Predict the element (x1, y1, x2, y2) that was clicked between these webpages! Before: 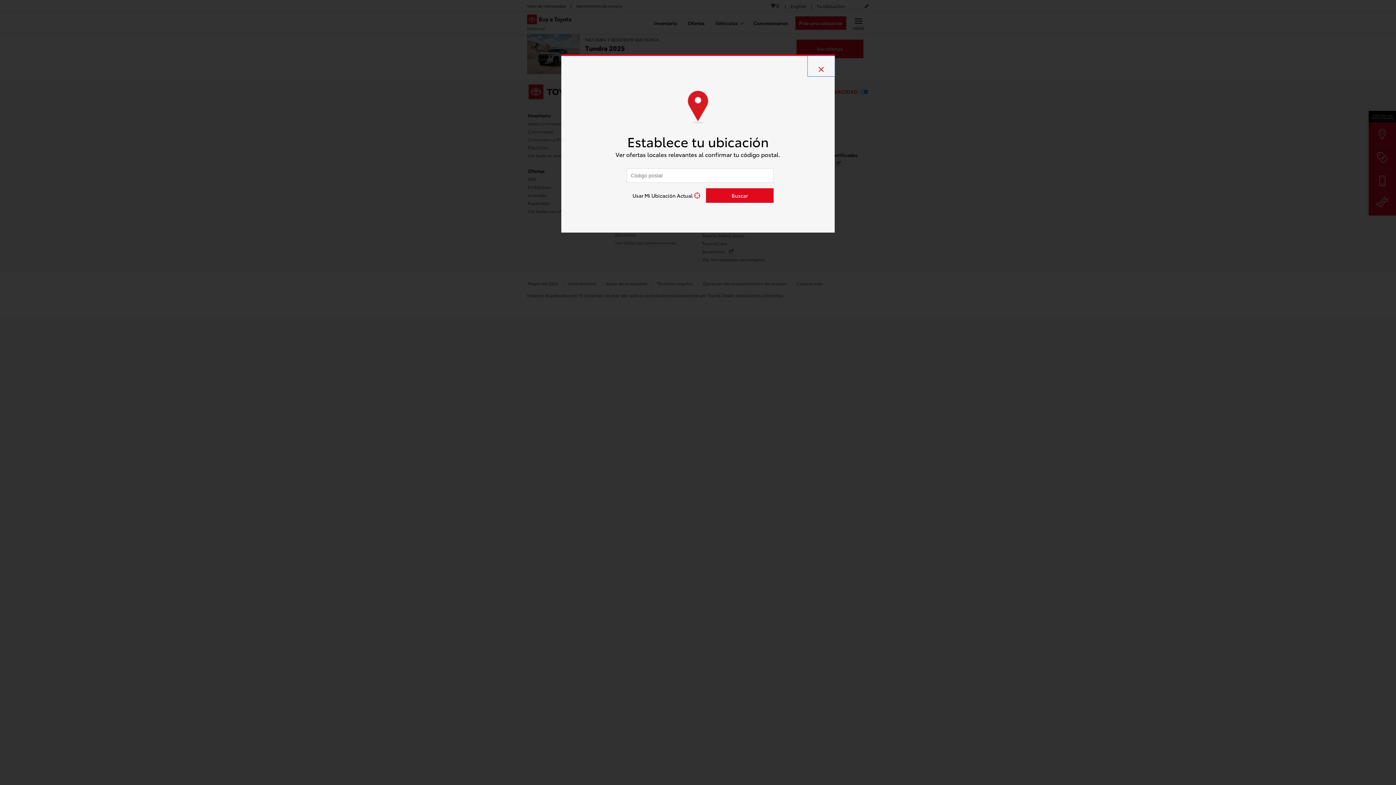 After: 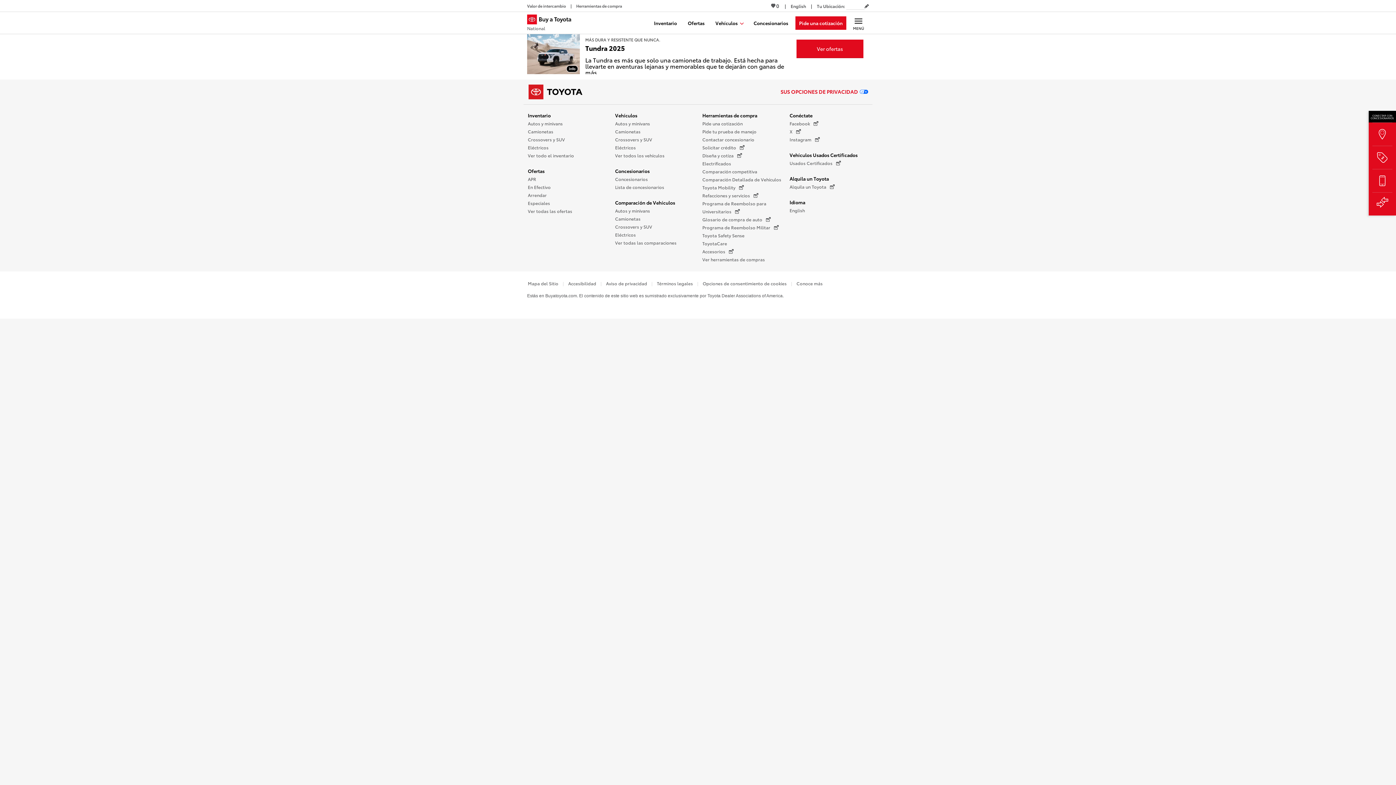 Action: bbox: (808, 56, 834, 76) label: close